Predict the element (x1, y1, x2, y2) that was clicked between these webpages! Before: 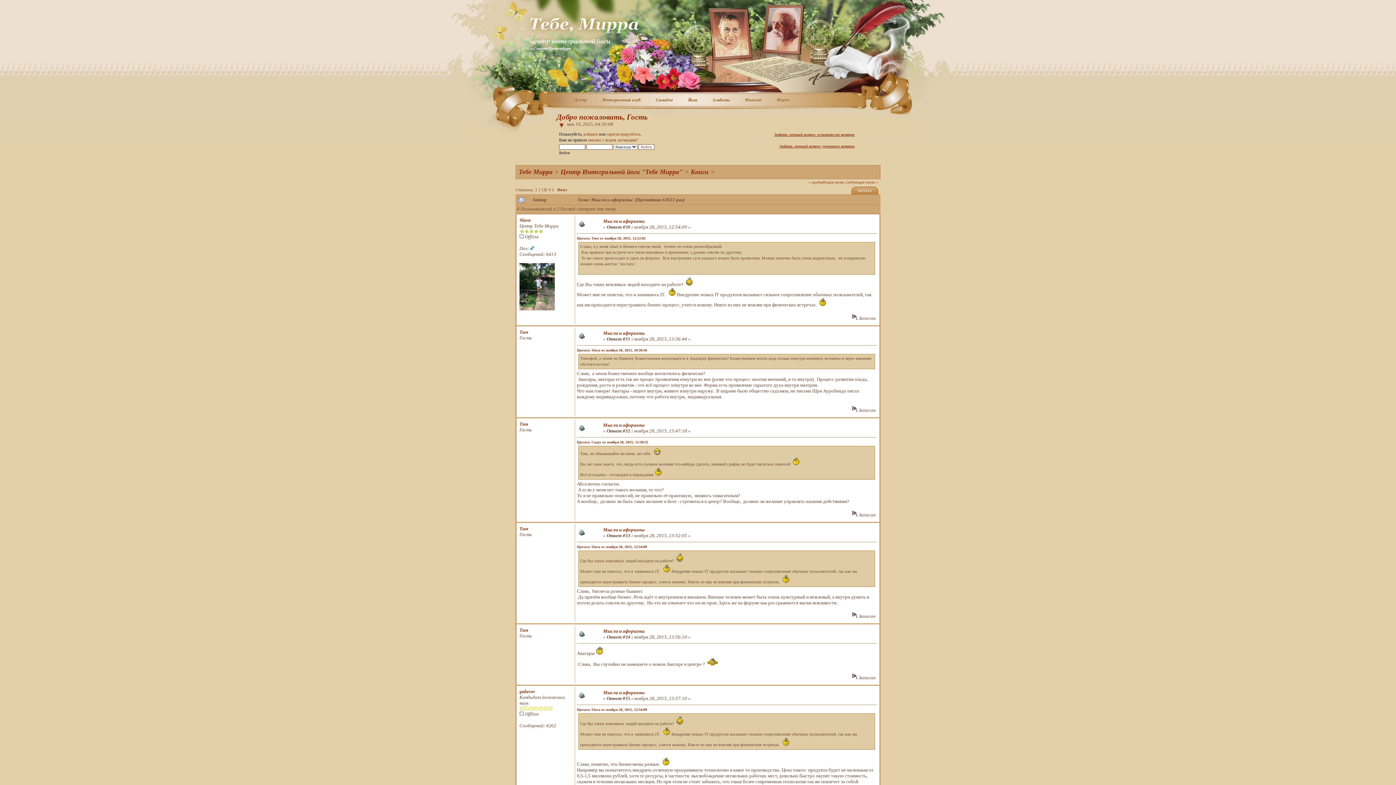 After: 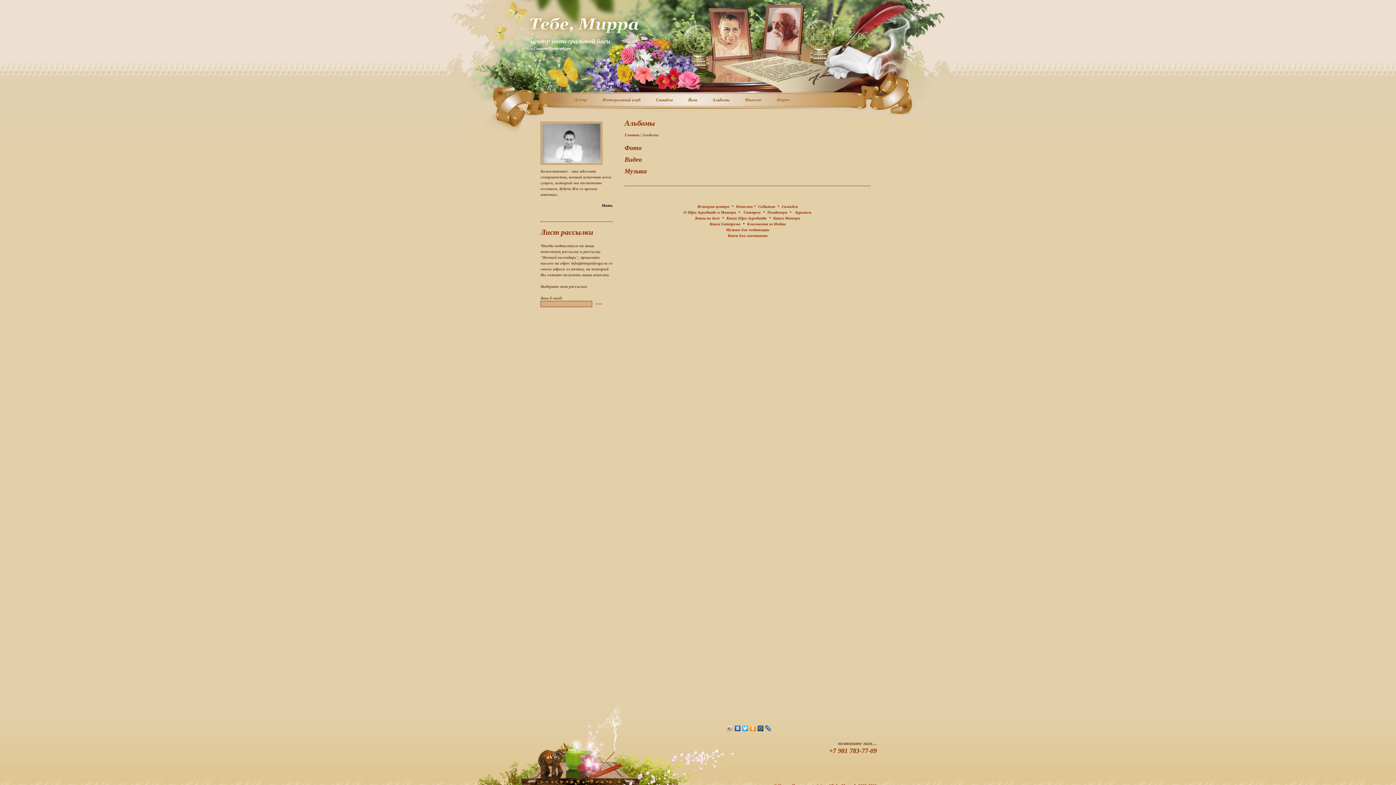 Action: bbox: (713, 97, 730, 106) label: Альбомы
Альбомы